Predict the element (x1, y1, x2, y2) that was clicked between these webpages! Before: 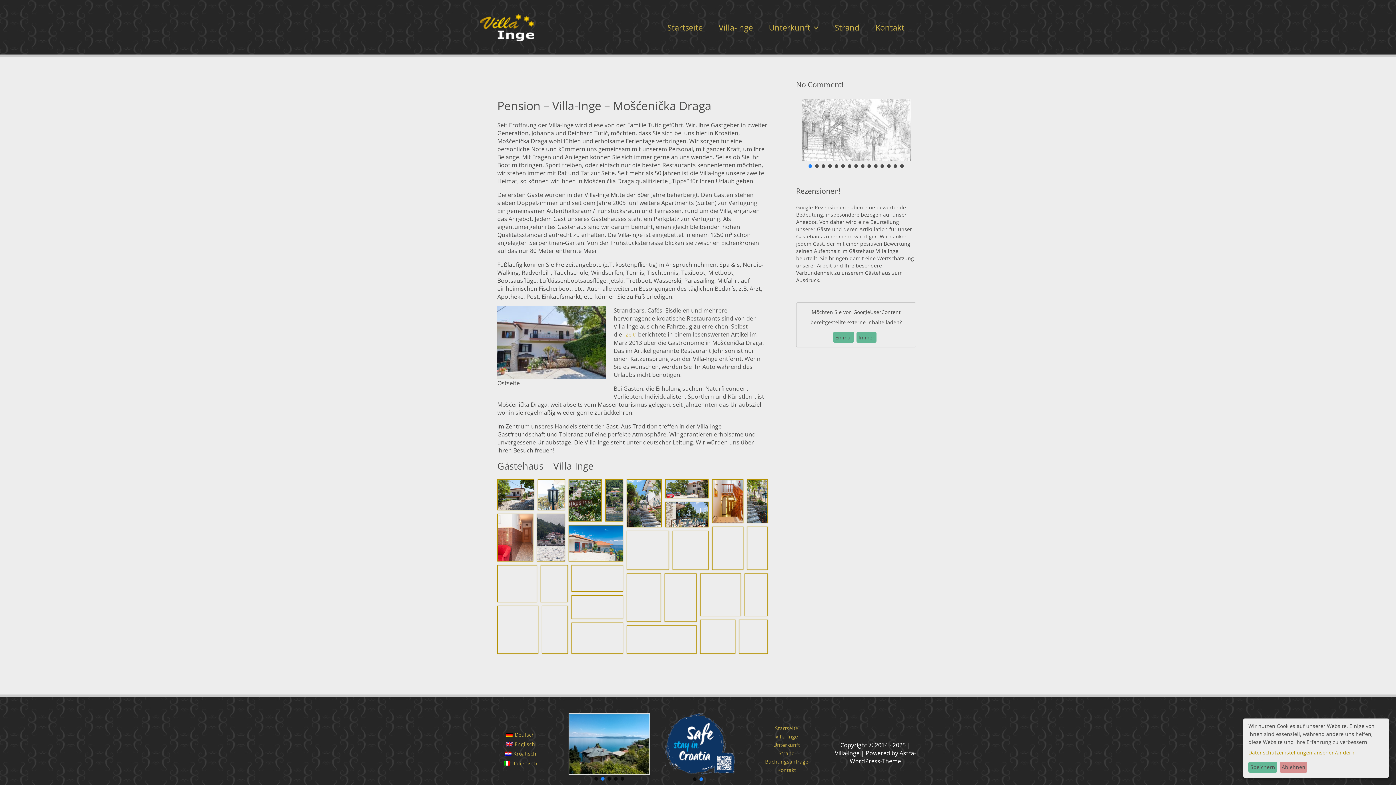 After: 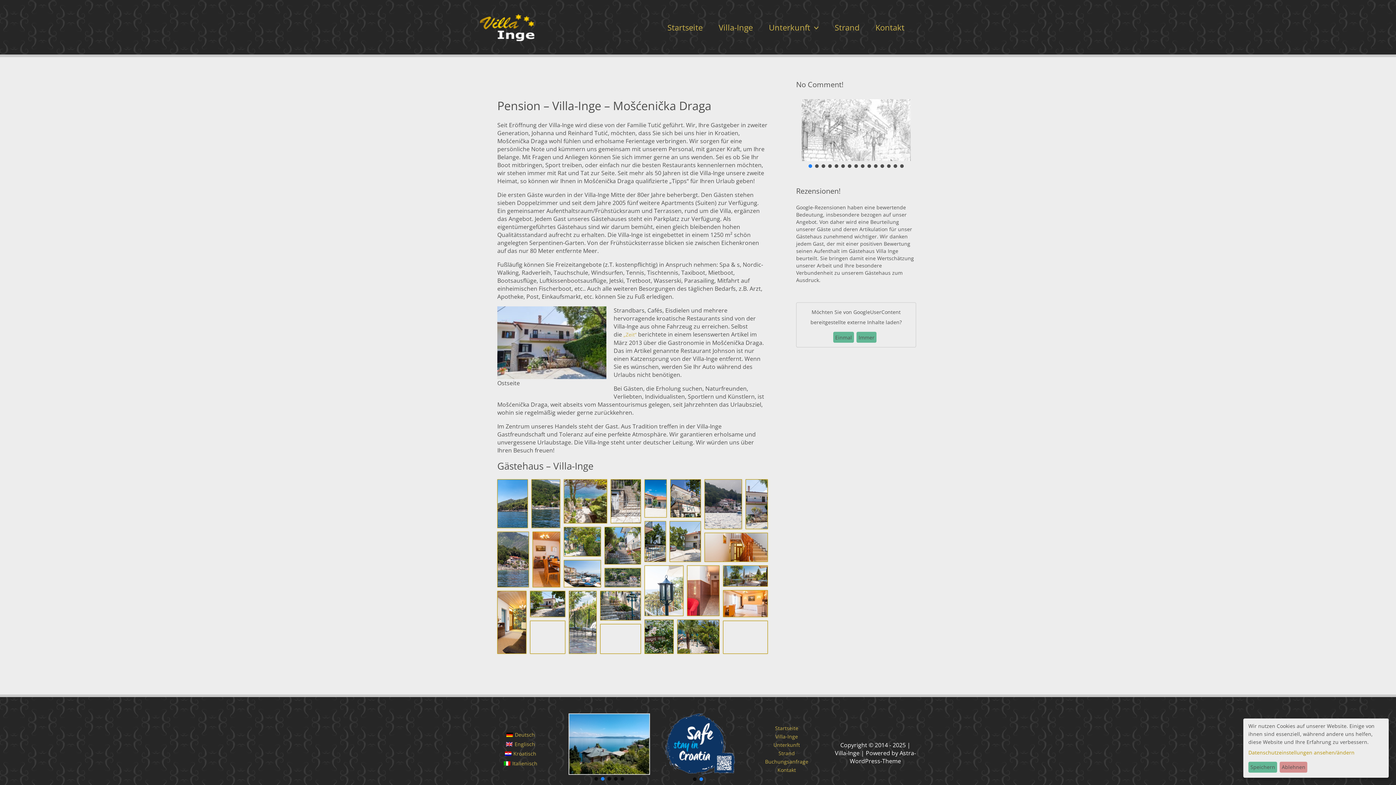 Action: label: Deutsch bbox: (480, 730, 561, 739)